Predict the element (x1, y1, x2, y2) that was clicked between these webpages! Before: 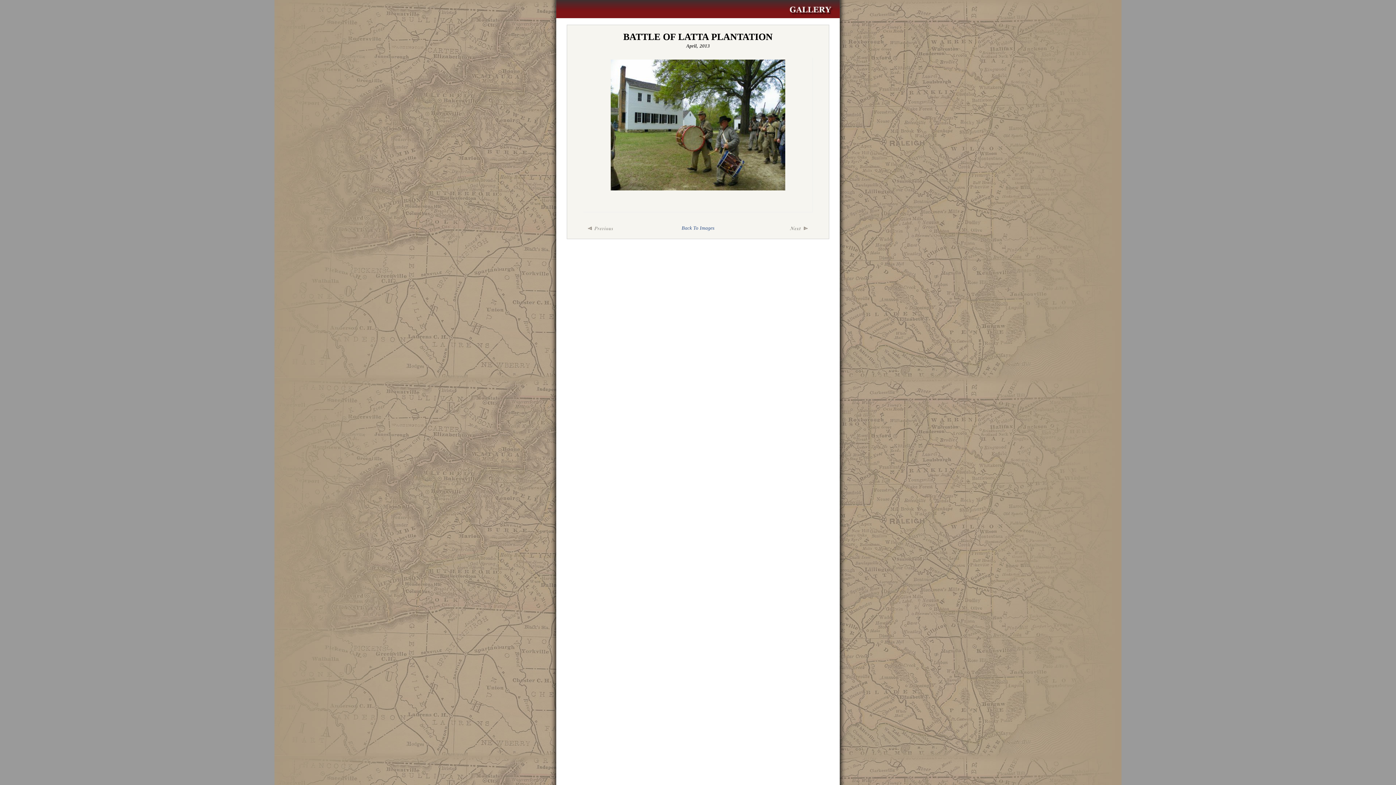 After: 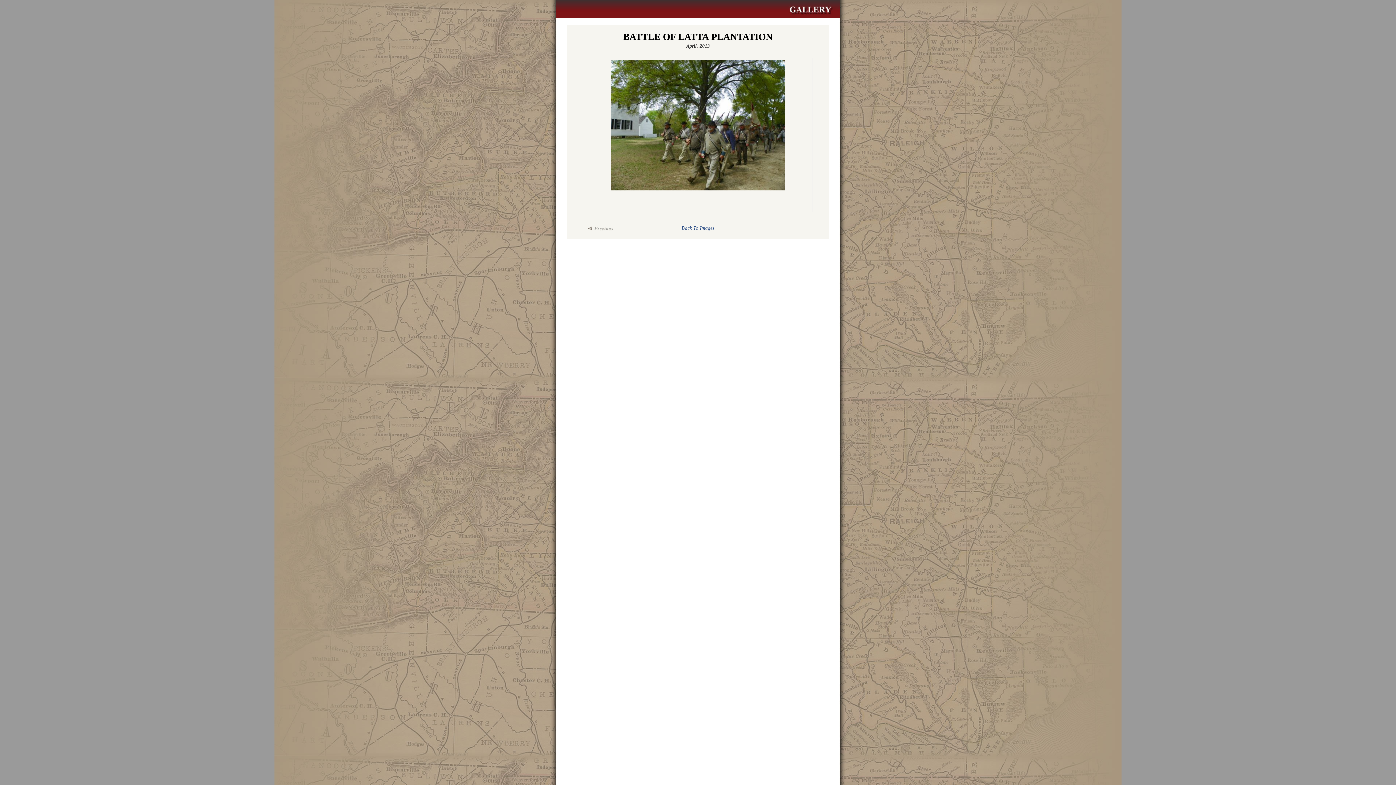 Action: bbox: (736, 221, 812, 236)